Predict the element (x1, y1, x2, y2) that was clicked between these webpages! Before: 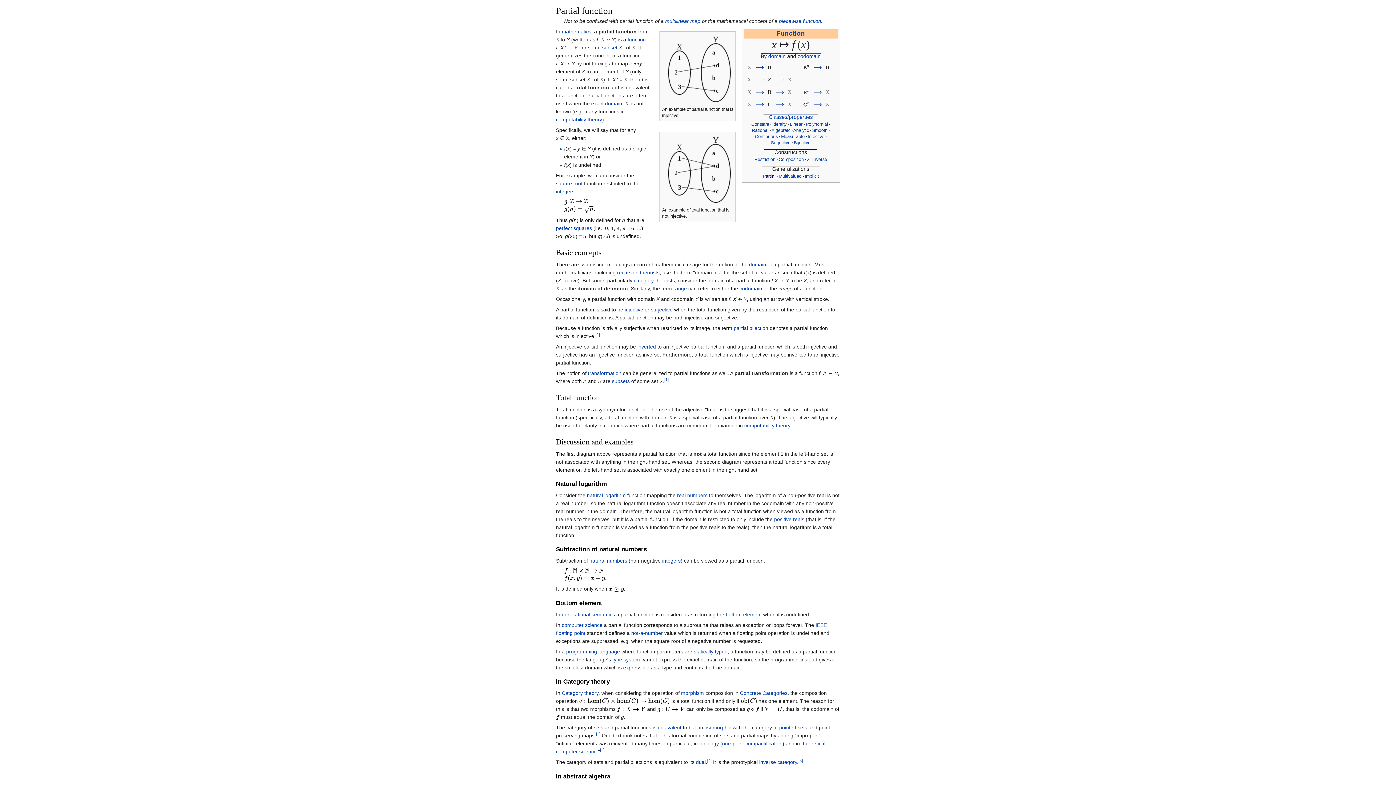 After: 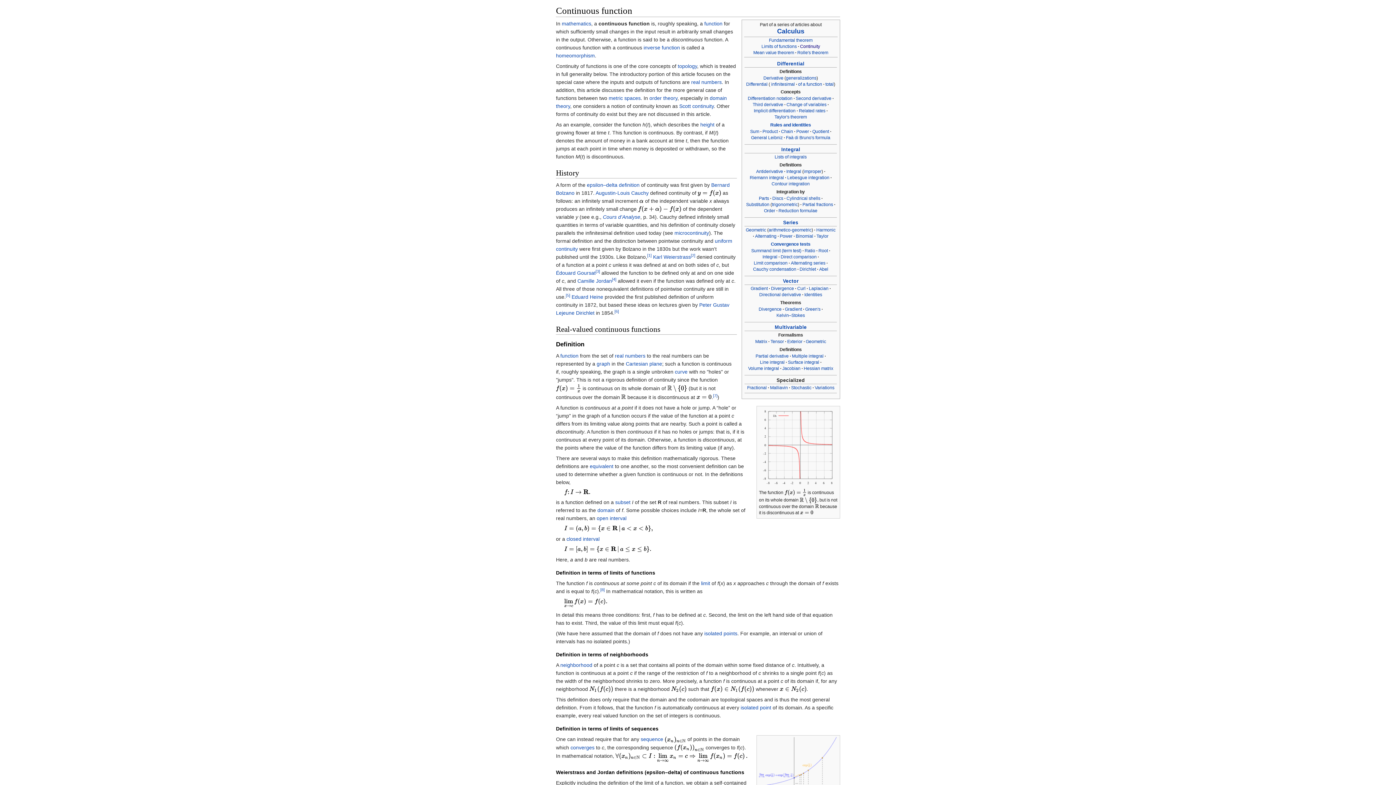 Action: bbox: (755, 134, 778, 139) label: Continuous